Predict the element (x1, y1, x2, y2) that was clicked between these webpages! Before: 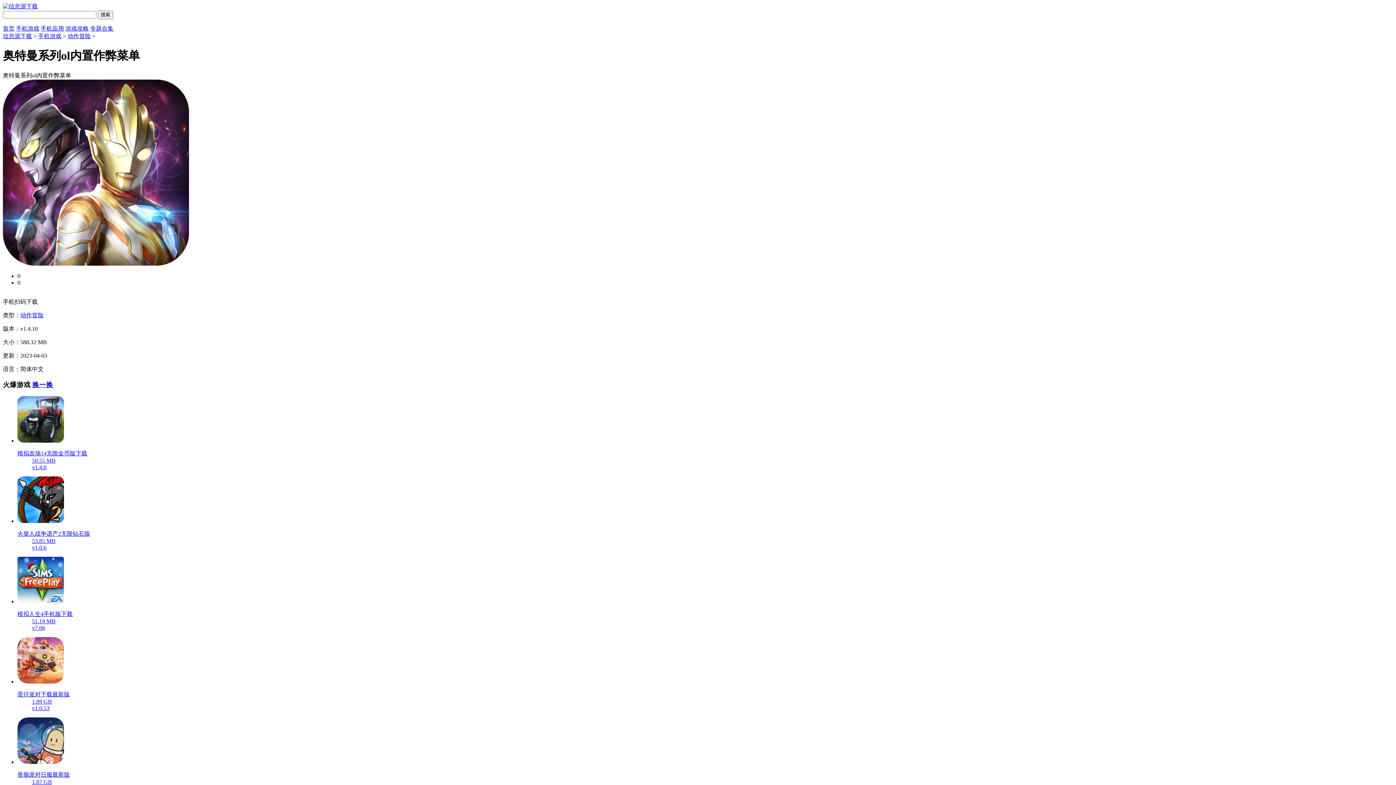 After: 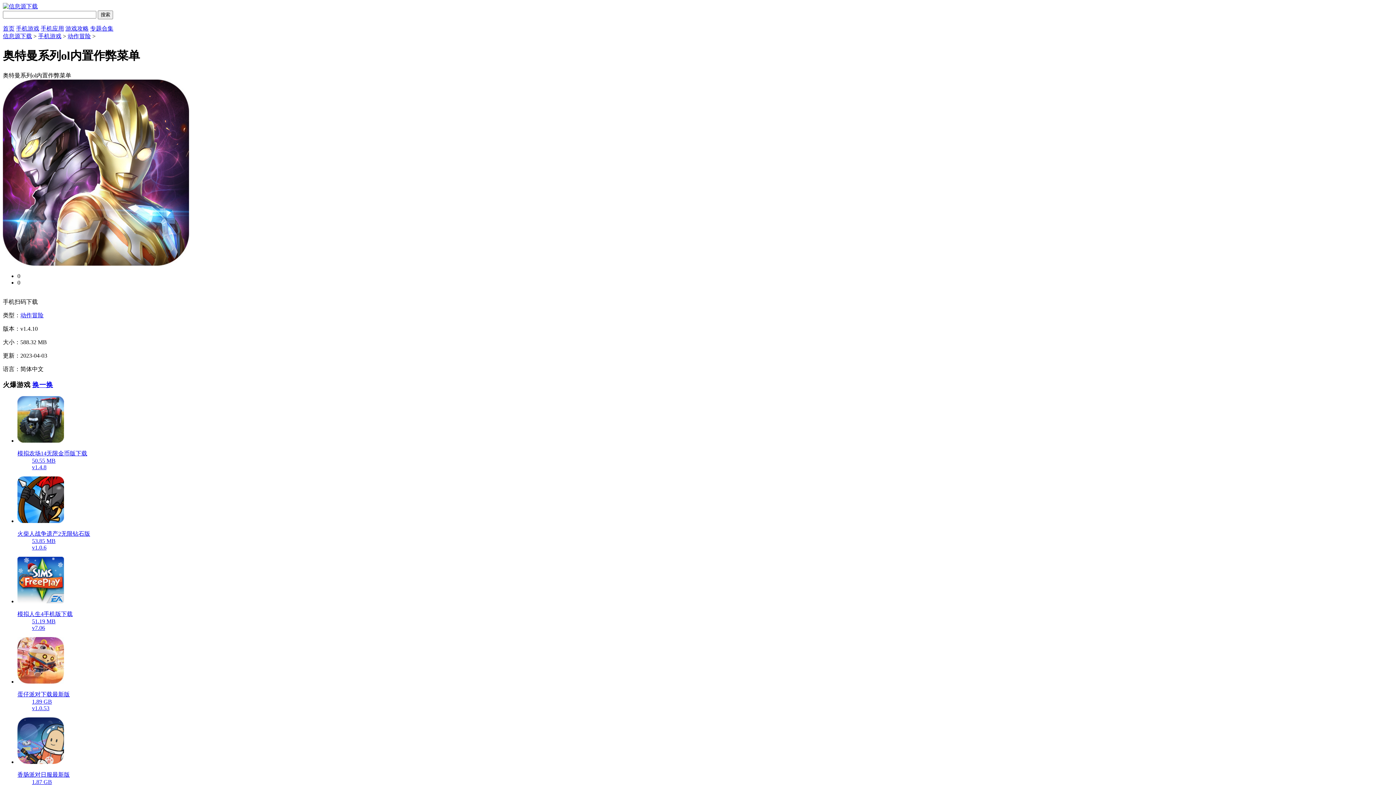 Action: label: 模拟人生4手机版下载
51.19 MB
v7.06 bbox: (17, 598, 1393, 631)